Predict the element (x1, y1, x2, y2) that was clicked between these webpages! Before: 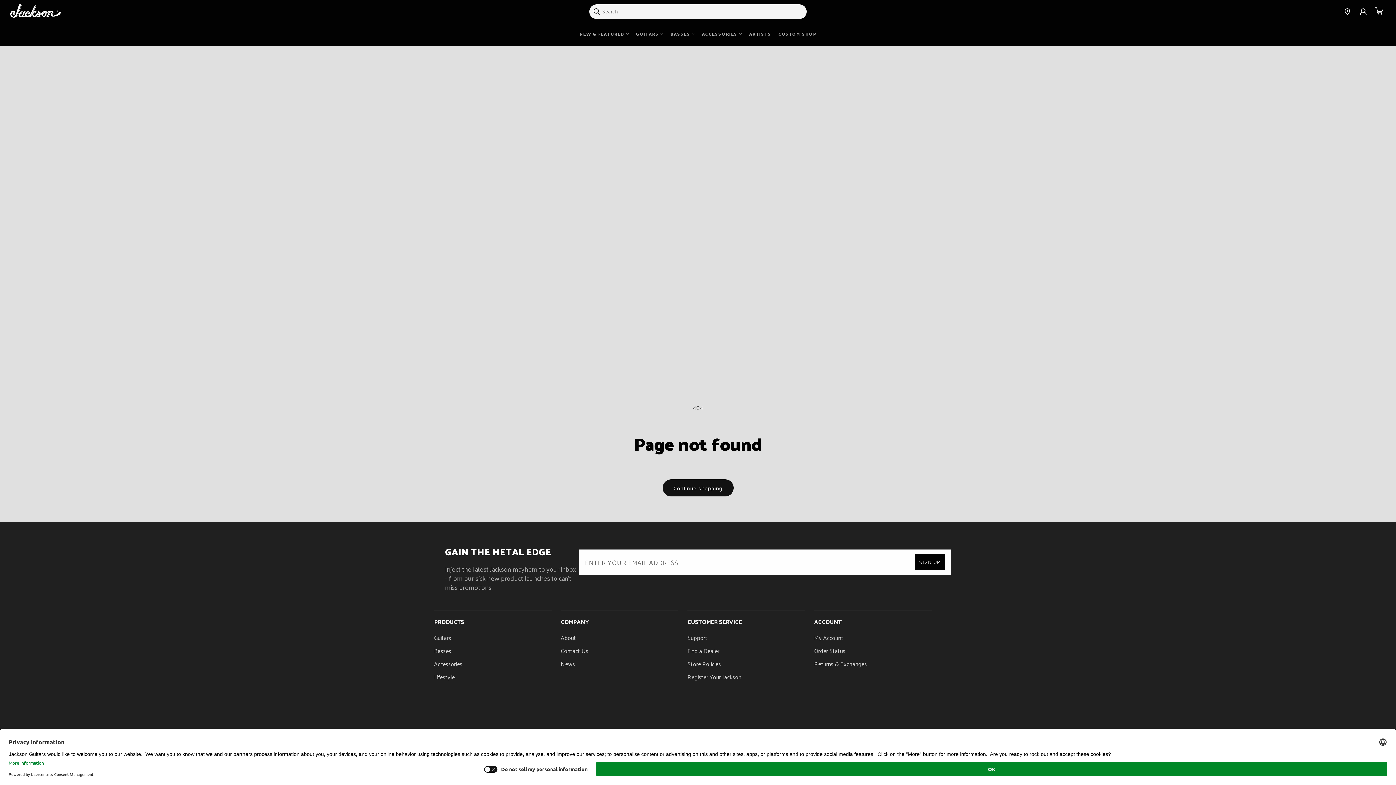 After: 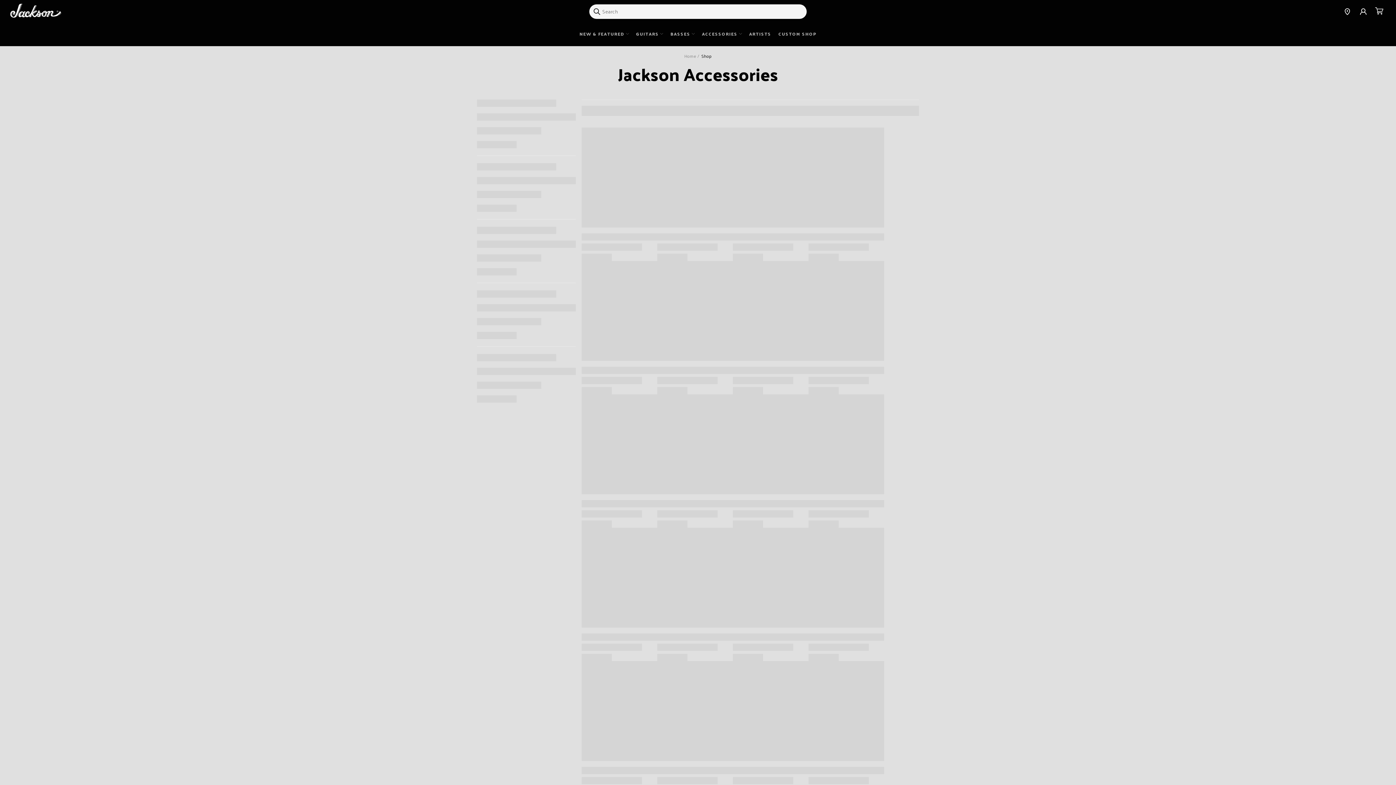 Action: label: ACCESSORIES bbox: (702, 22, 742, 46)